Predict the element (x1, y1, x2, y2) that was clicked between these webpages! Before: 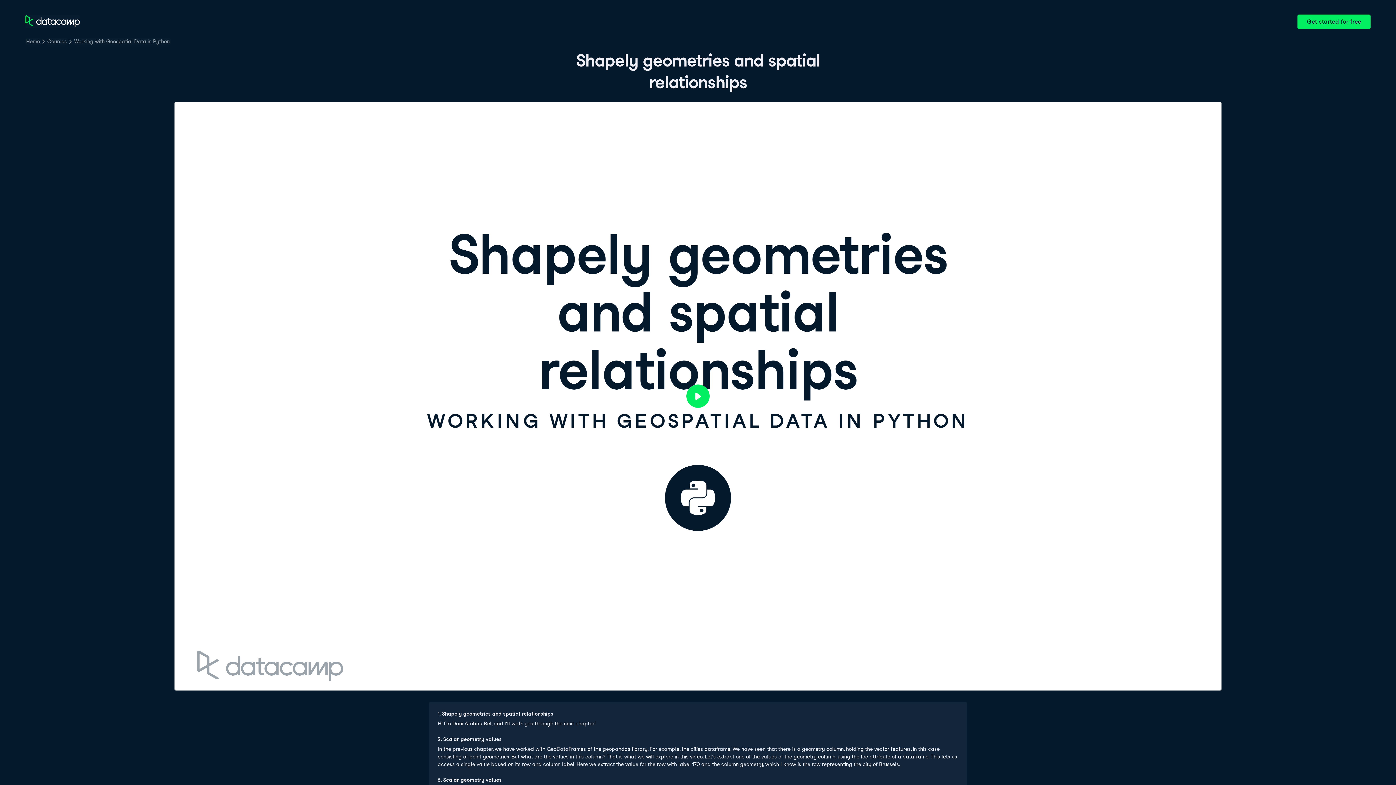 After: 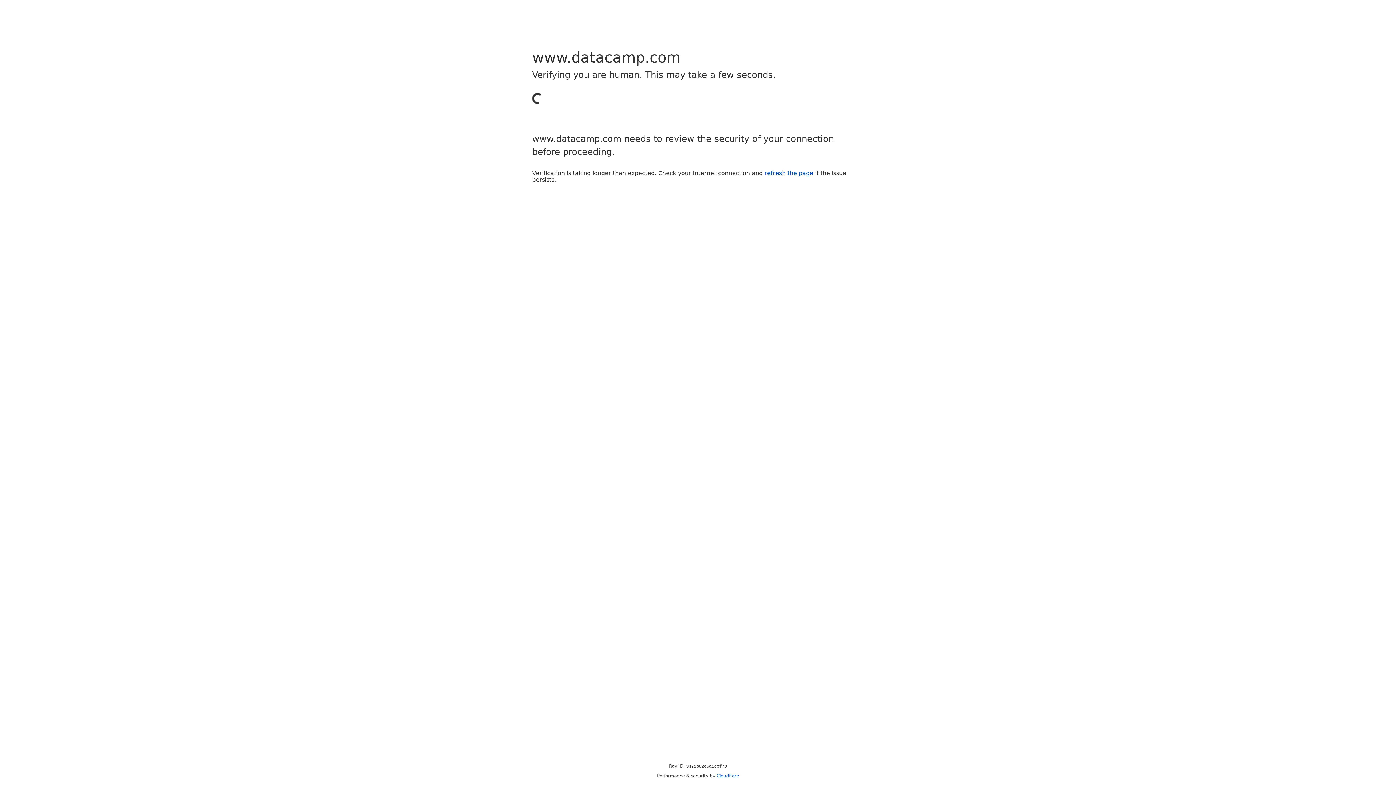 Action: bbox: (25, 15, 80, 28)